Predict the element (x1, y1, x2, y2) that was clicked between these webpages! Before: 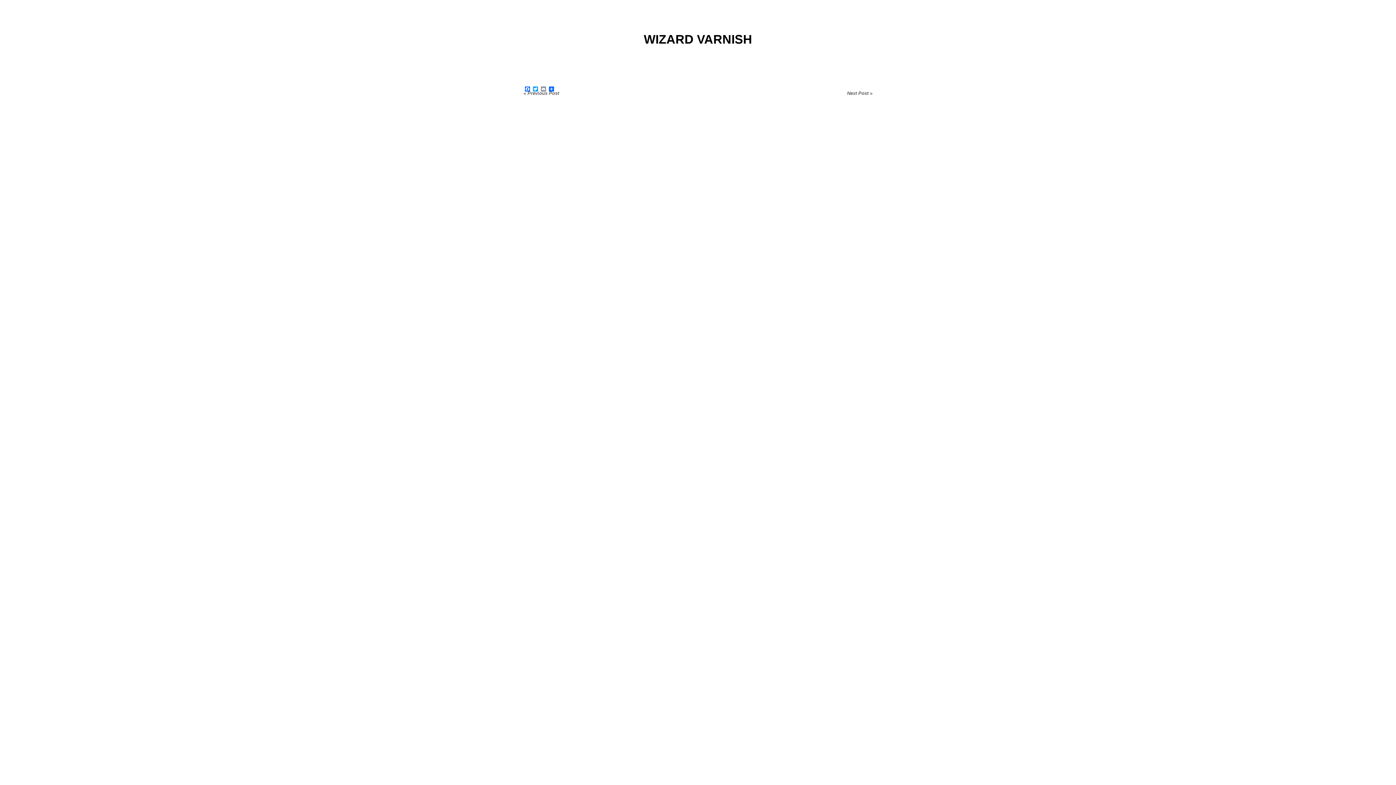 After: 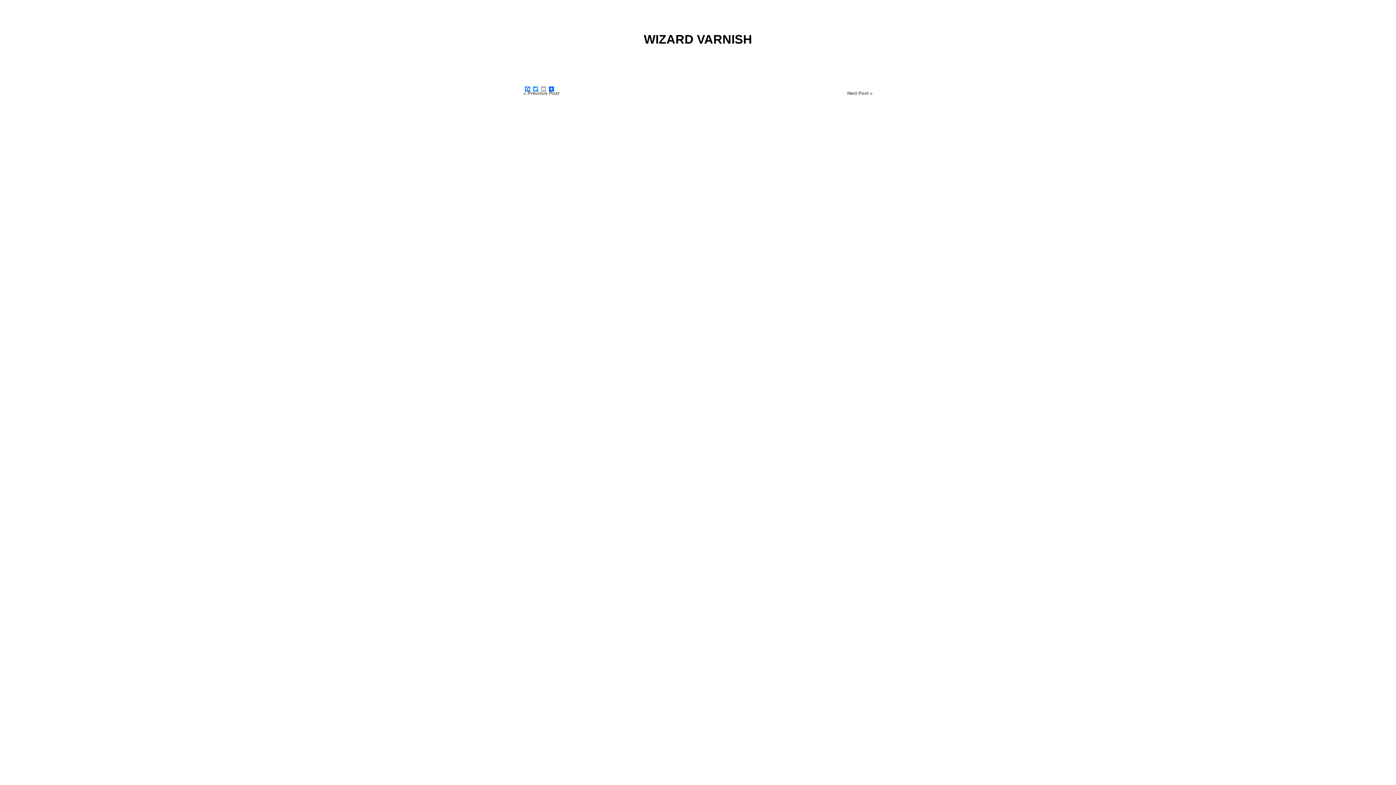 Action: bbox: (539, 86, 547, 91) label: Email